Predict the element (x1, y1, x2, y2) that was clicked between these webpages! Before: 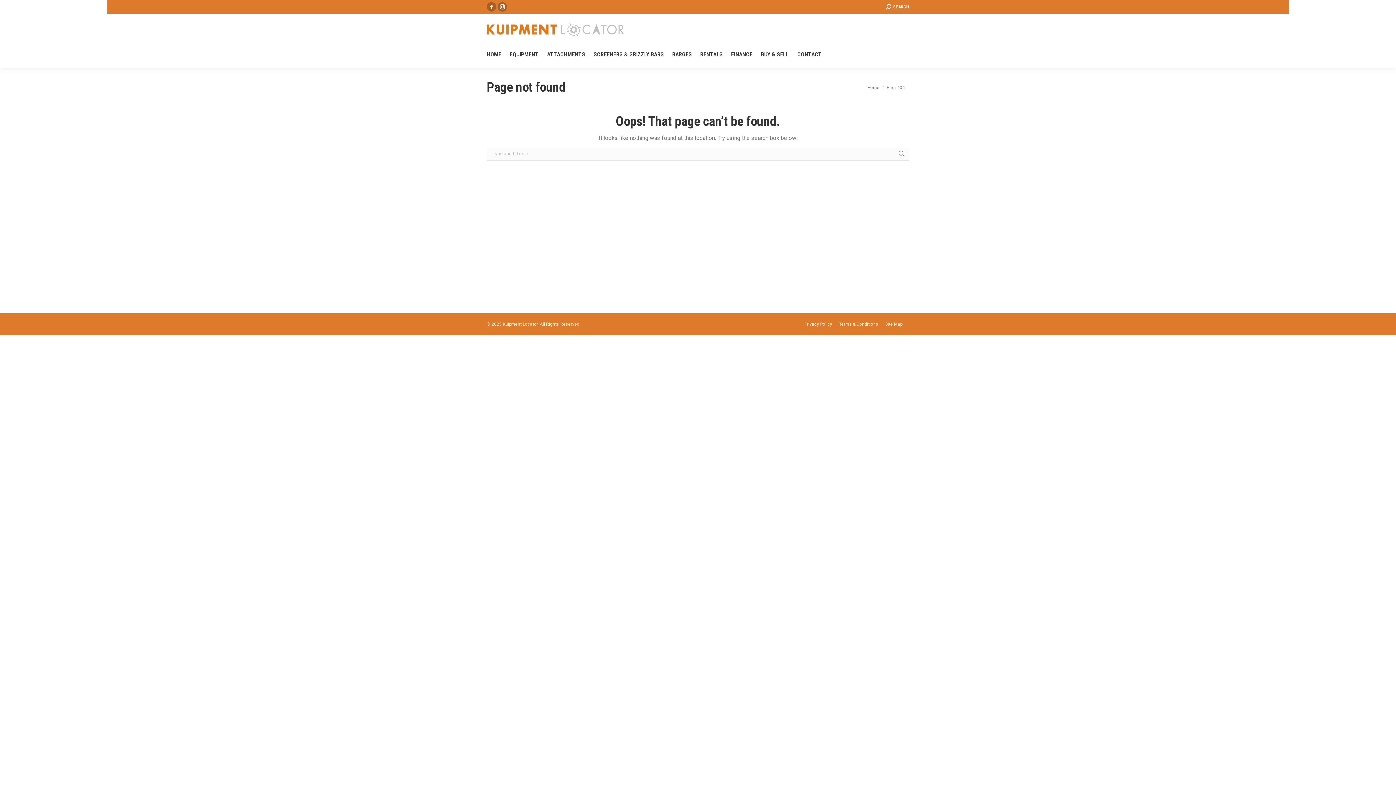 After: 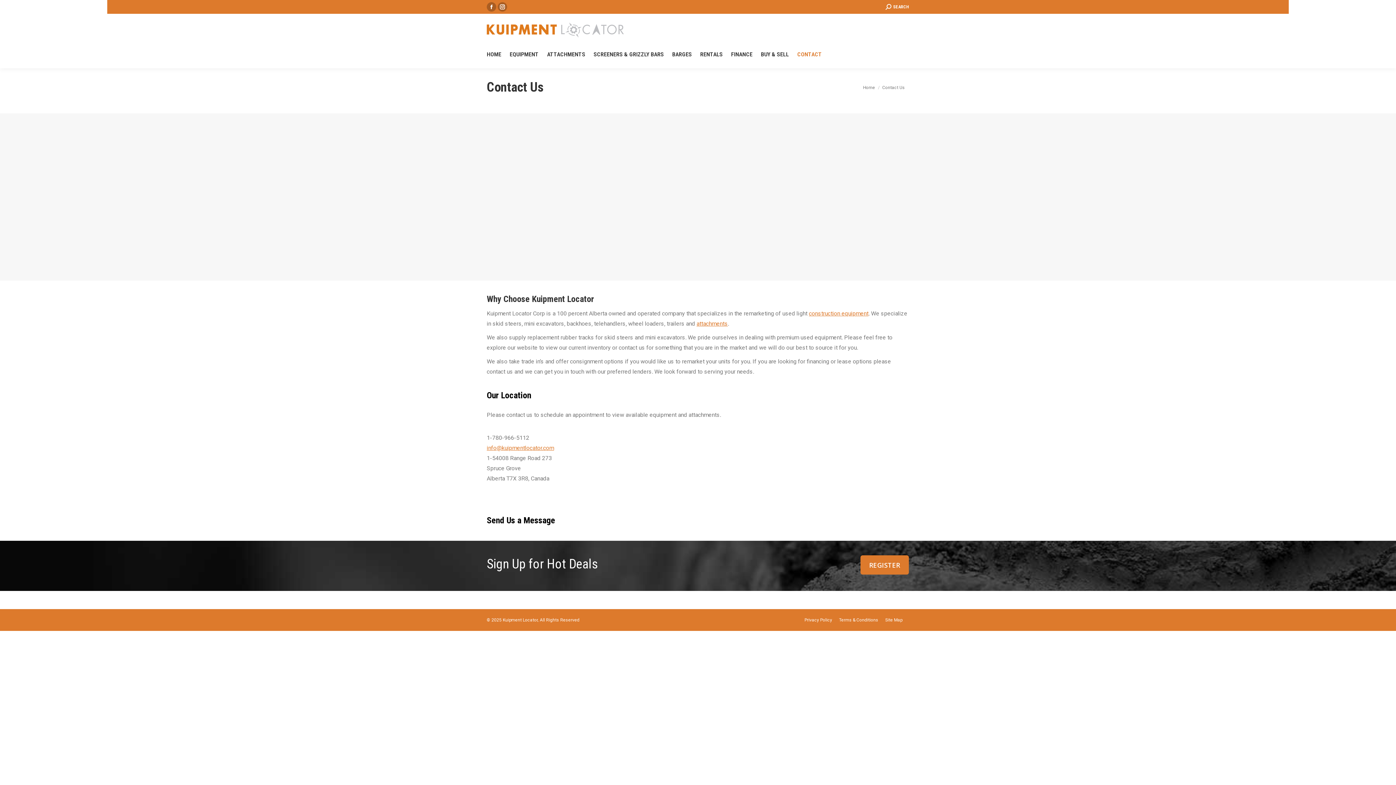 Action: bbox: (797, 46, 827, 62) label: CONTACT